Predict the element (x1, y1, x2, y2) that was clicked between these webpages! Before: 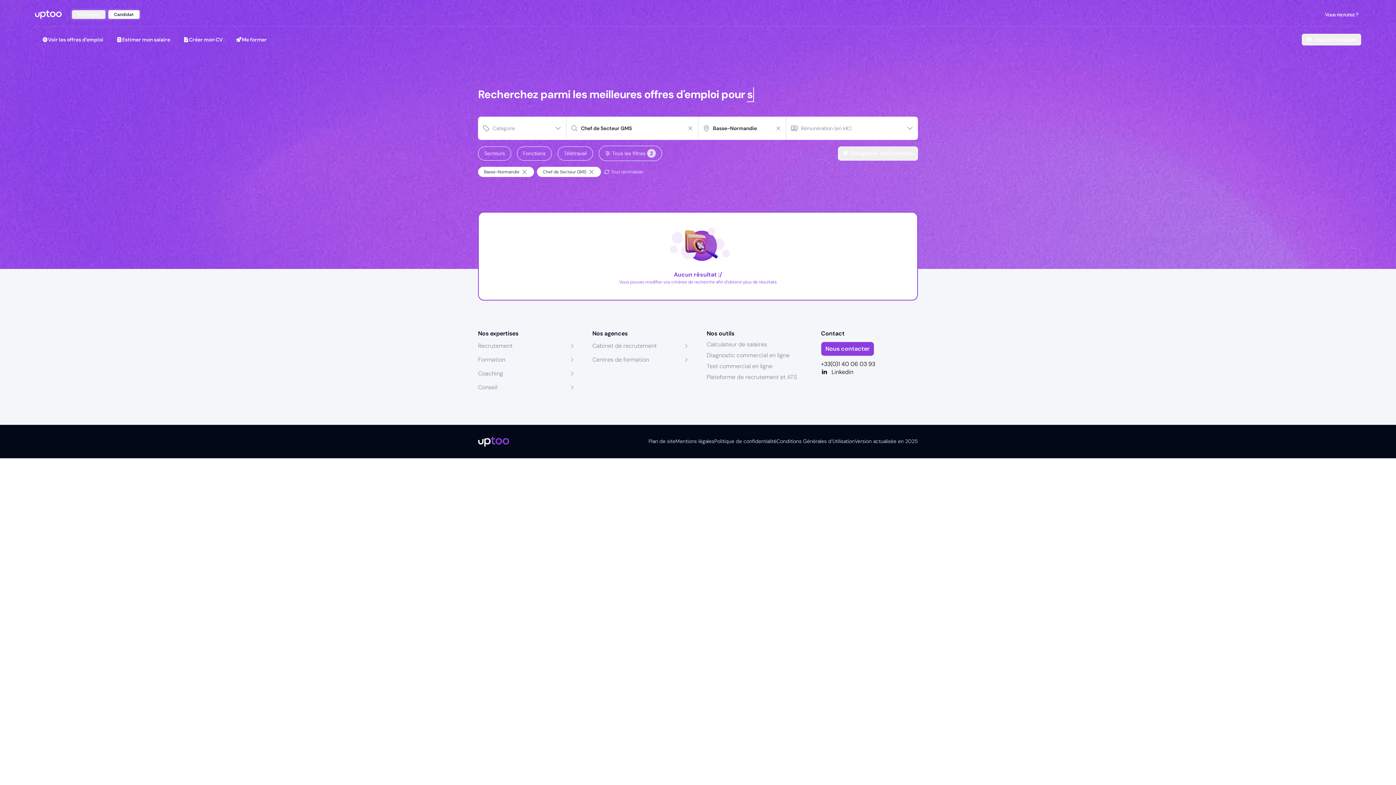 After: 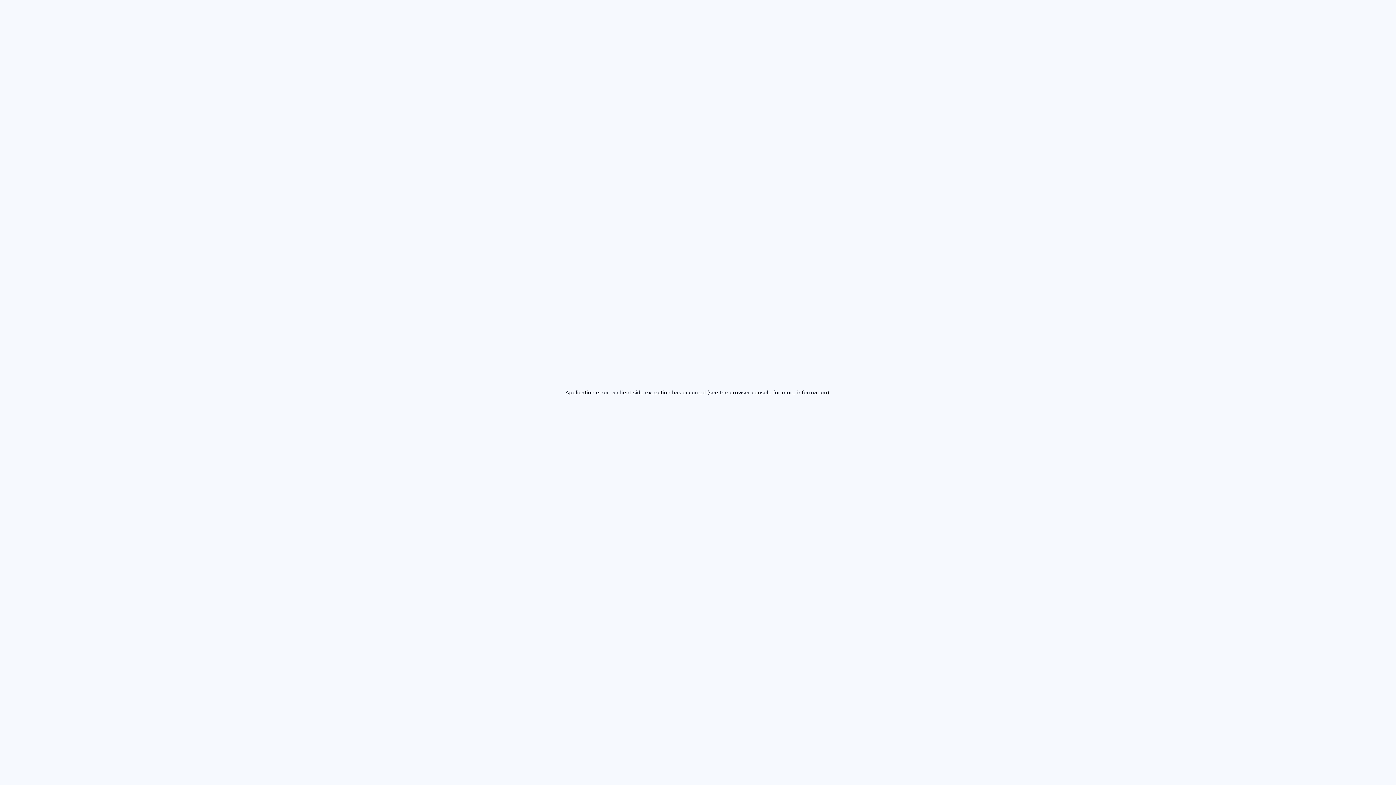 Action: bbox: (825, 344, 869, 352) label: Nous contacter